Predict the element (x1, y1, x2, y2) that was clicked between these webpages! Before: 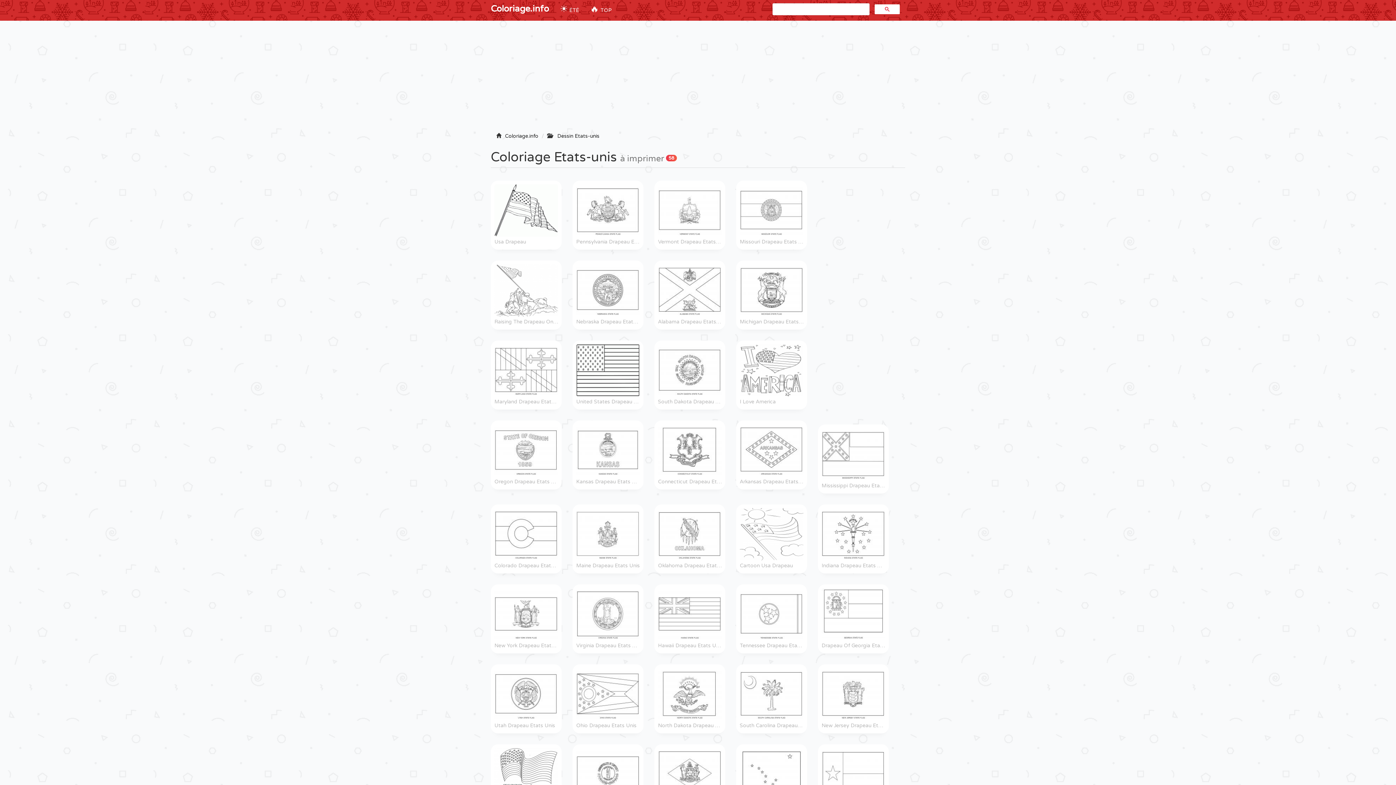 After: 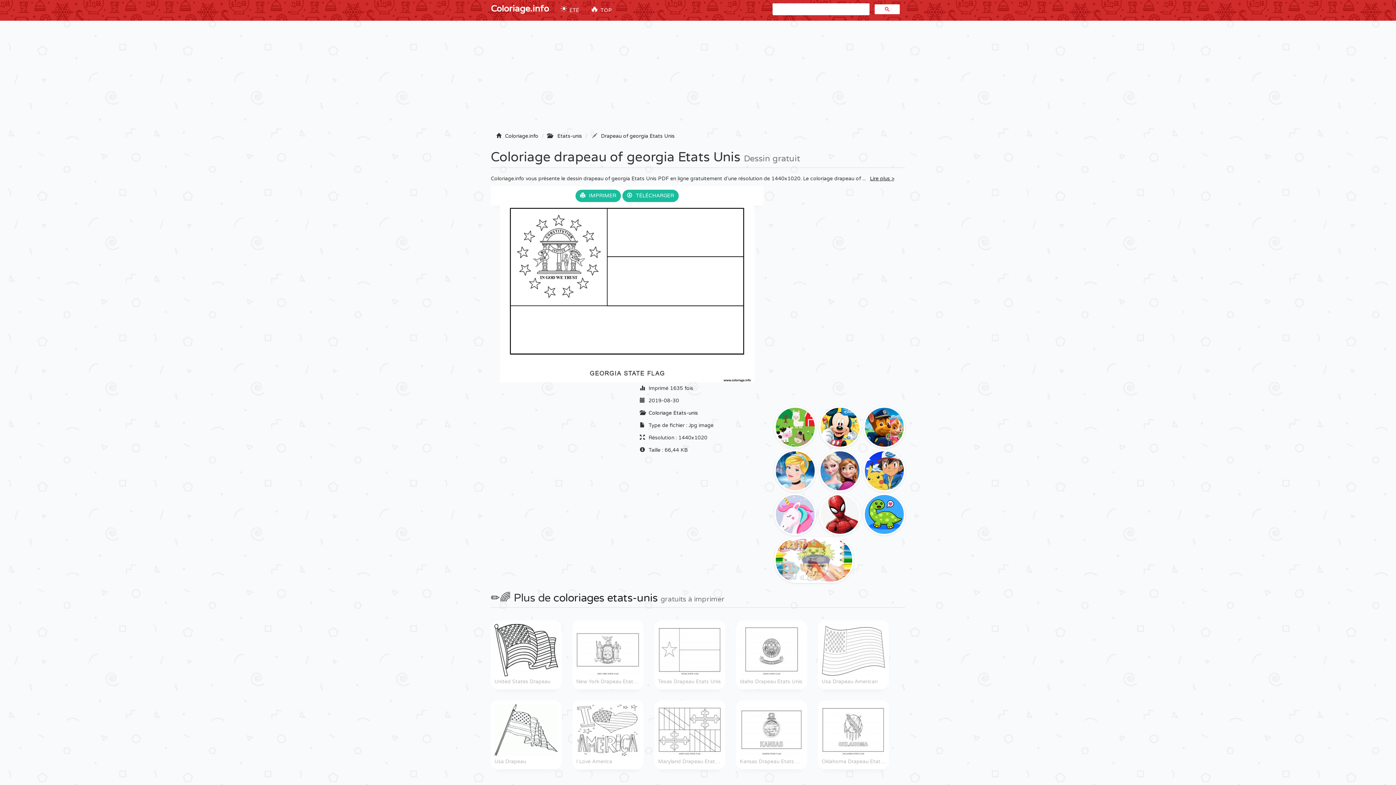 Action: bbox: (821, 588, 885, 650) label: Drapeau Of Georgia Etats Unis